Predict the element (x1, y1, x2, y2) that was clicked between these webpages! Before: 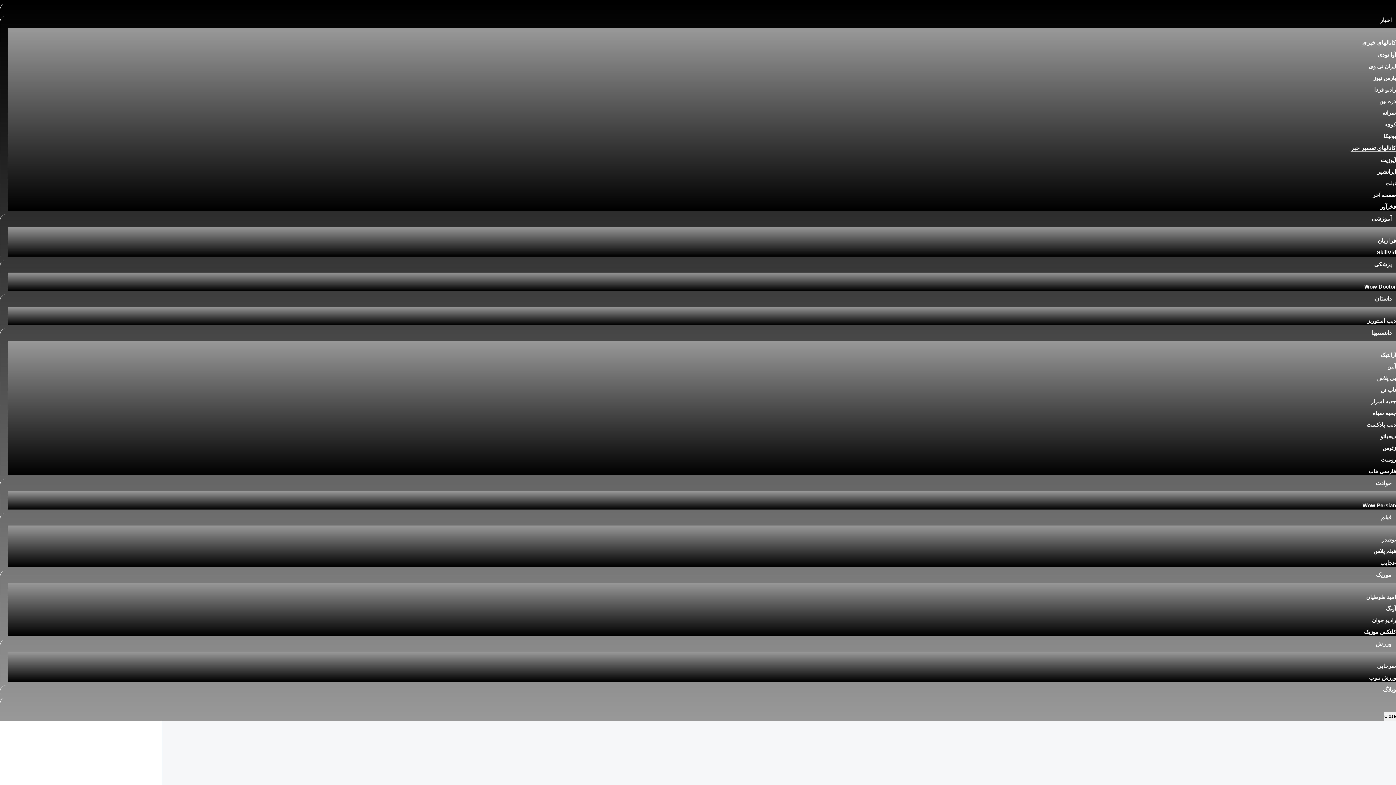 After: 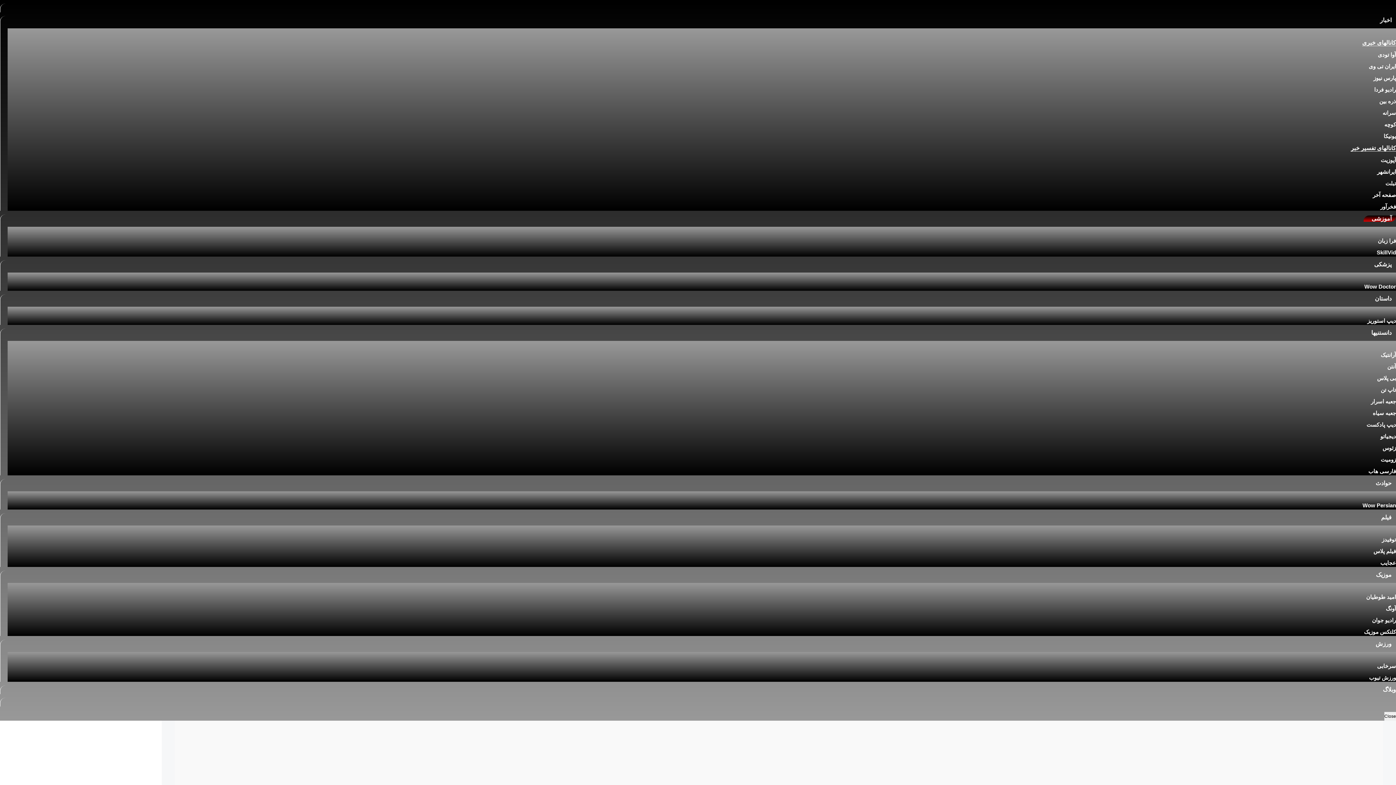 Action: bbox: (1377, 249, 1396, 255) label: SkillVid